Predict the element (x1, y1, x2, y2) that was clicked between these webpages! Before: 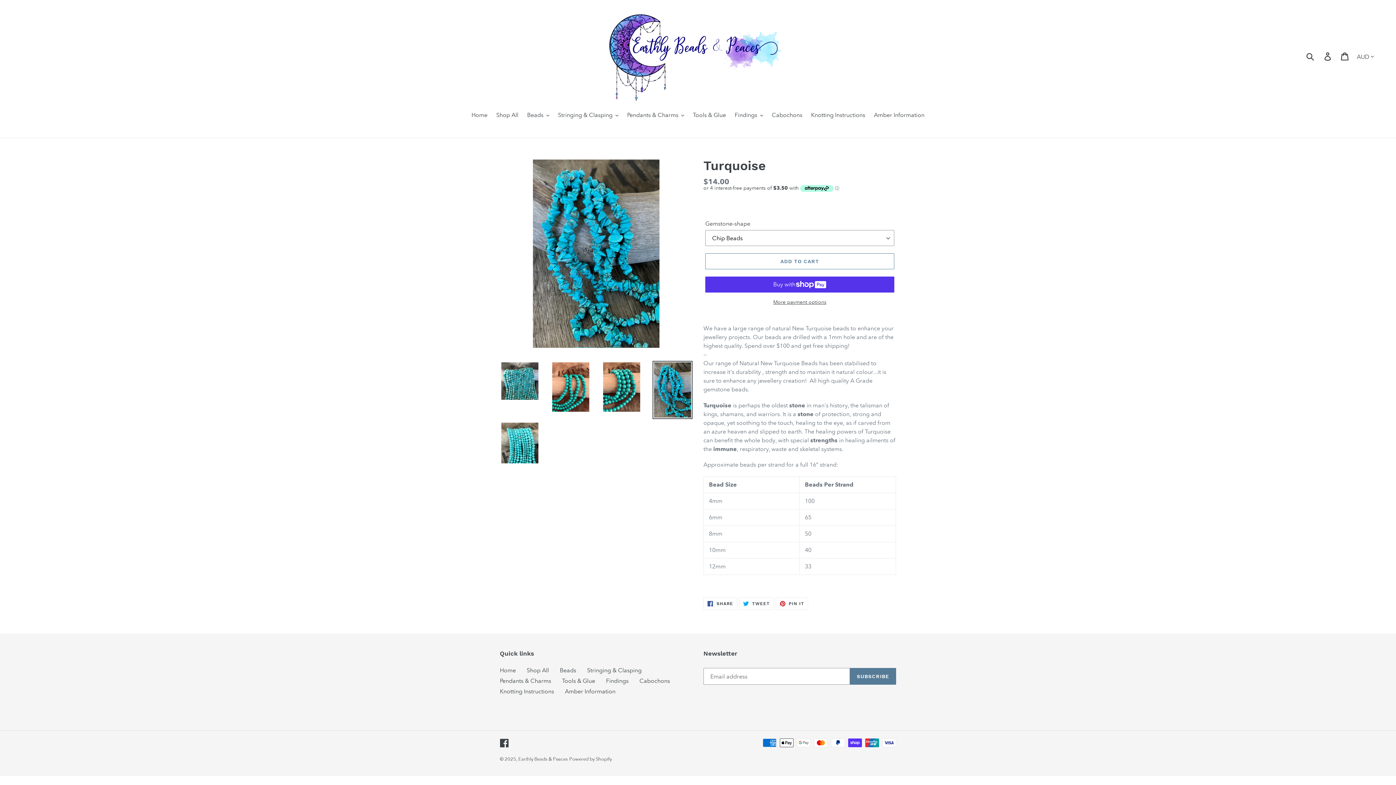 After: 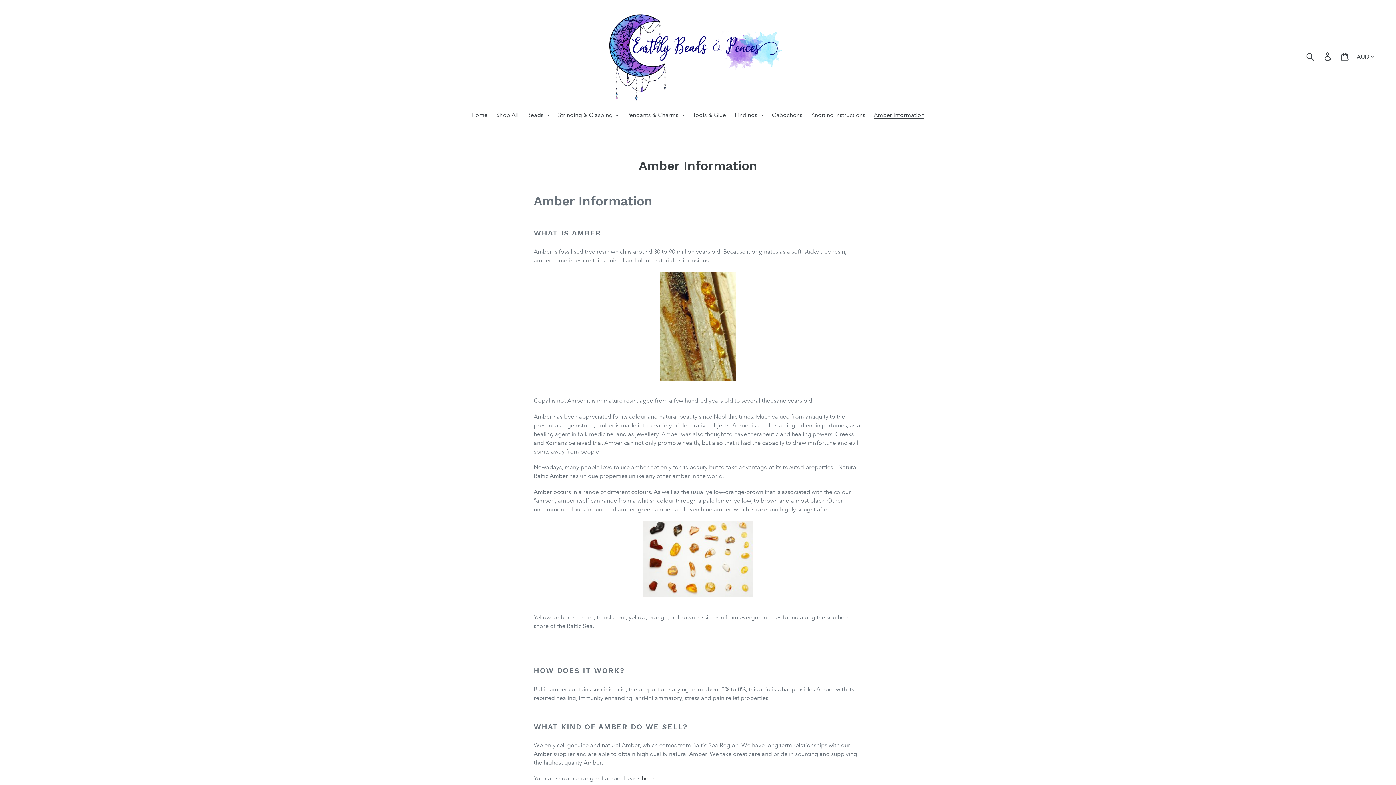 Action: bbox: (870, 110, 928, 120) label: Amber Information